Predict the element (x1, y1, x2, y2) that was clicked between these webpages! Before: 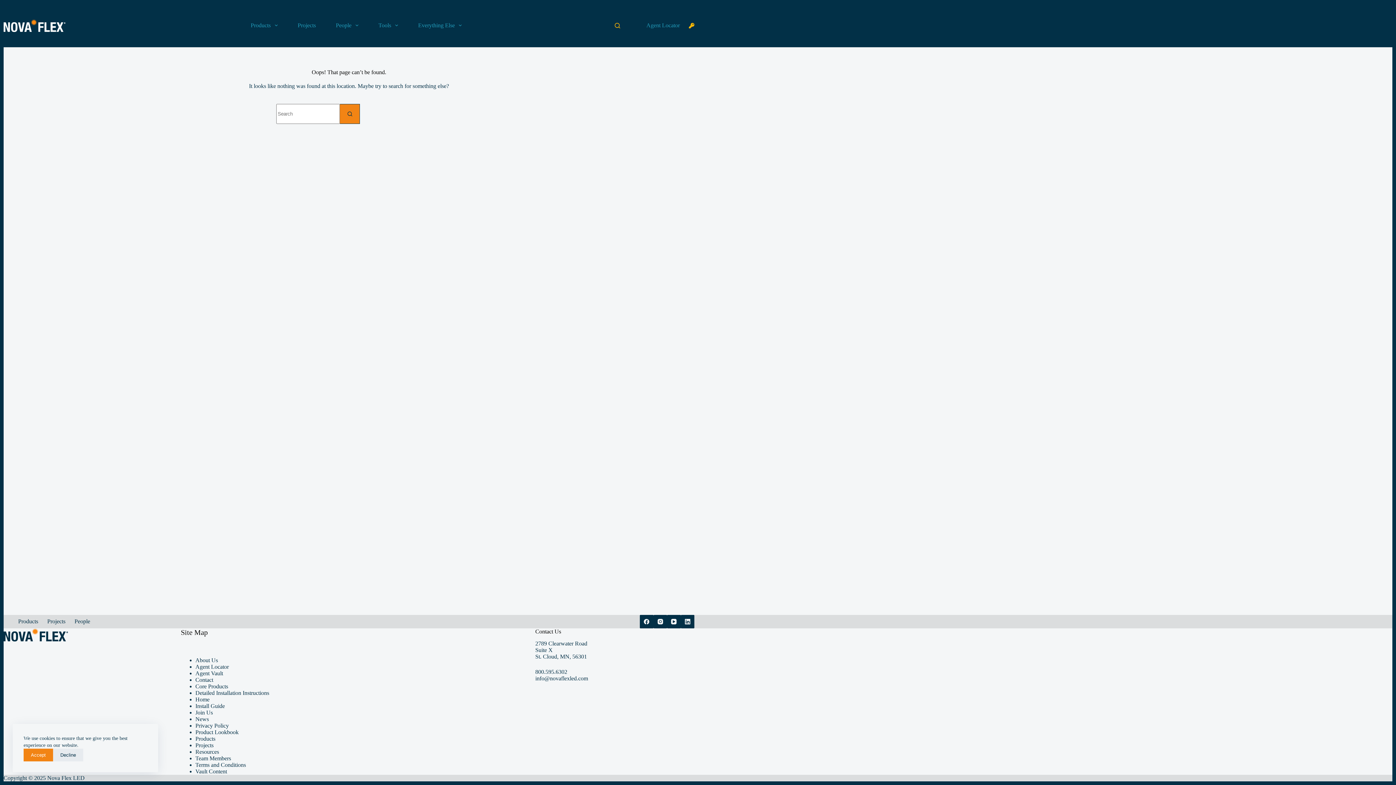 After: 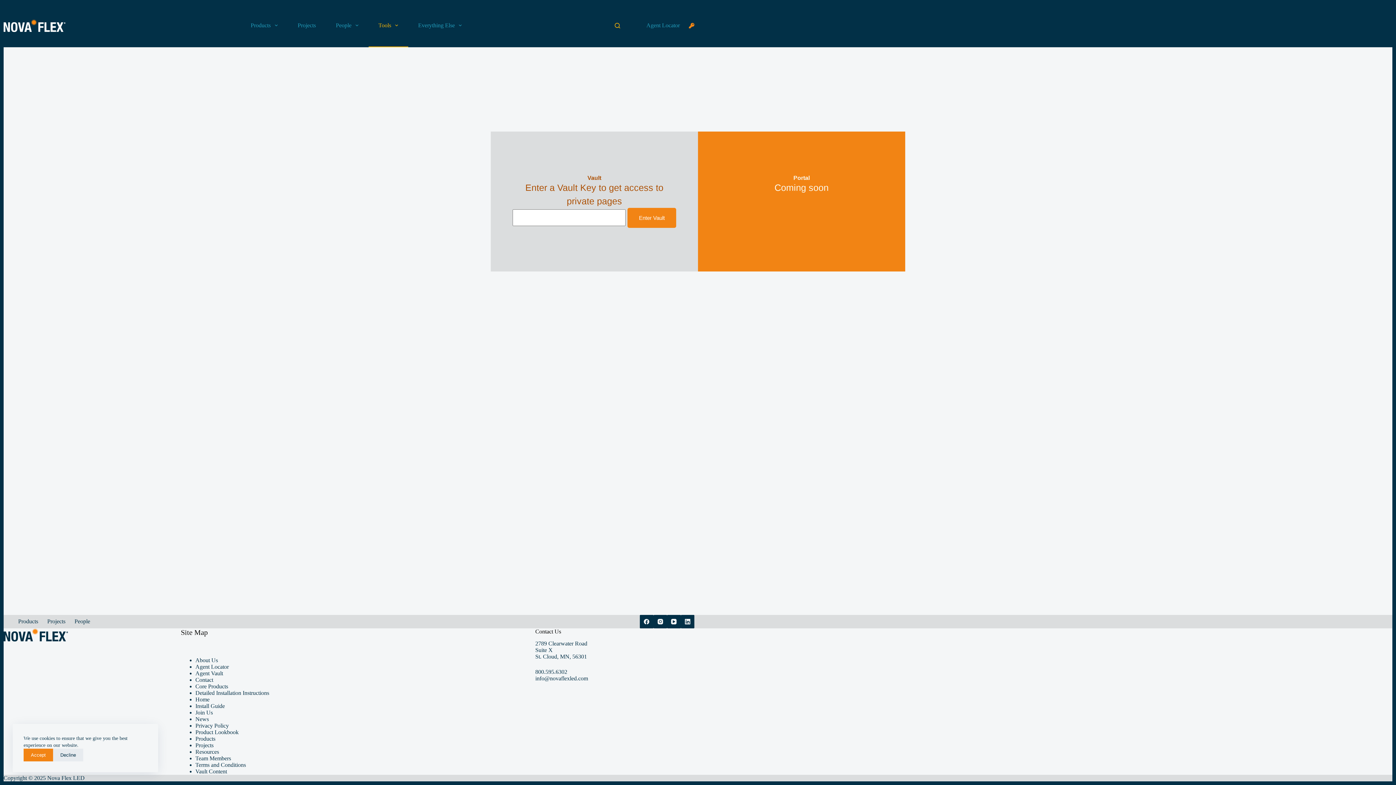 Action: label: Agent Vault bbox: (195, 670, 223, 676)